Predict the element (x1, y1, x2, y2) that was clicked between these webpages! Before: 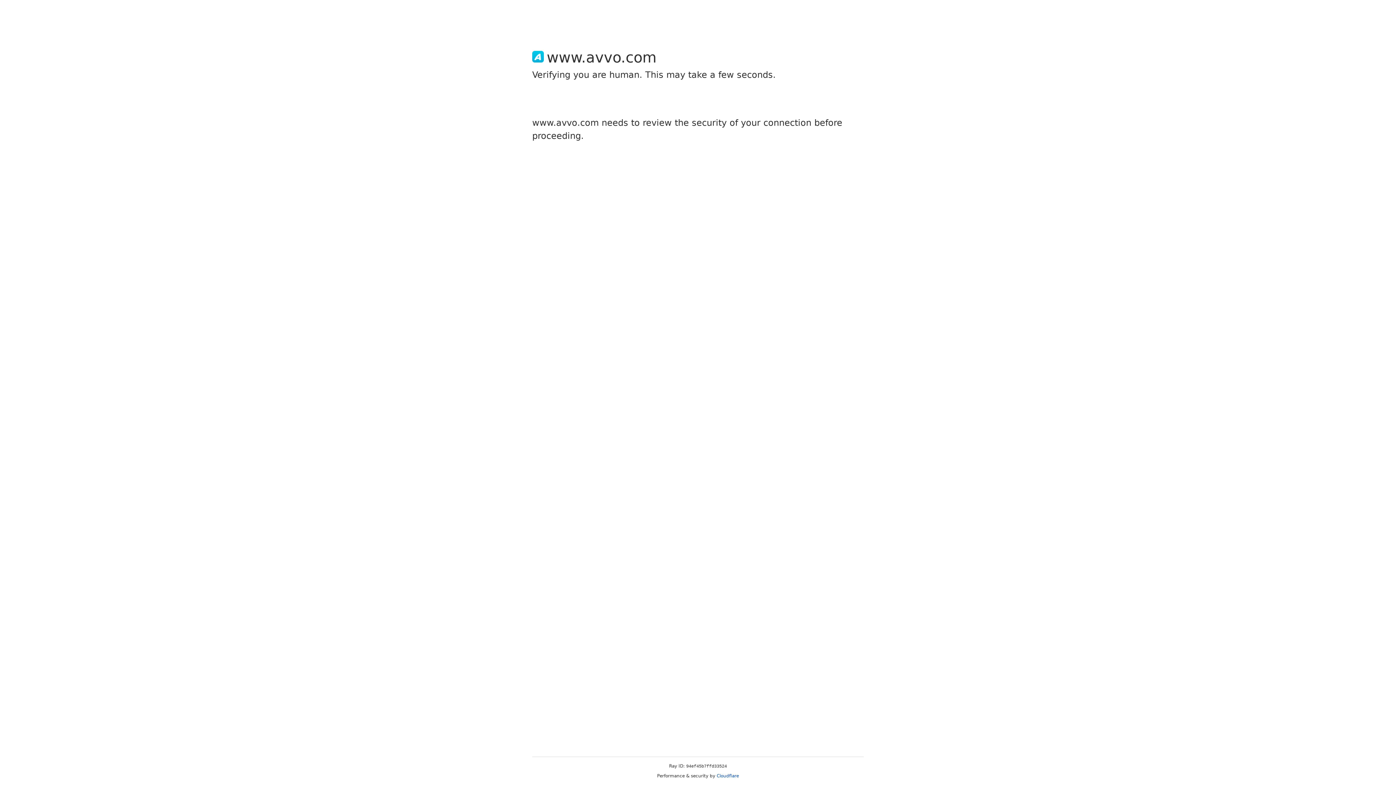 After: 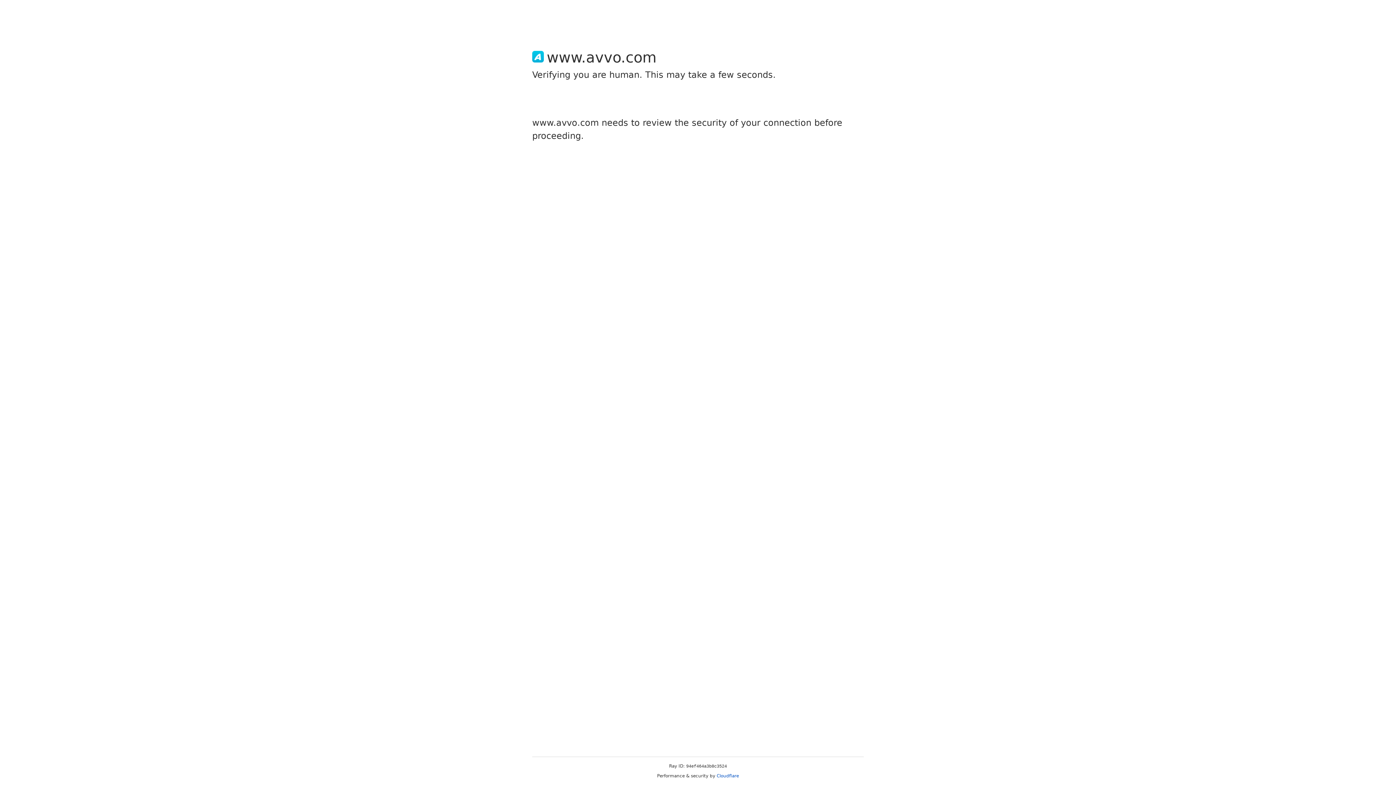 Action: bbox: (716, 773, 739, 778) label: Cloudflare